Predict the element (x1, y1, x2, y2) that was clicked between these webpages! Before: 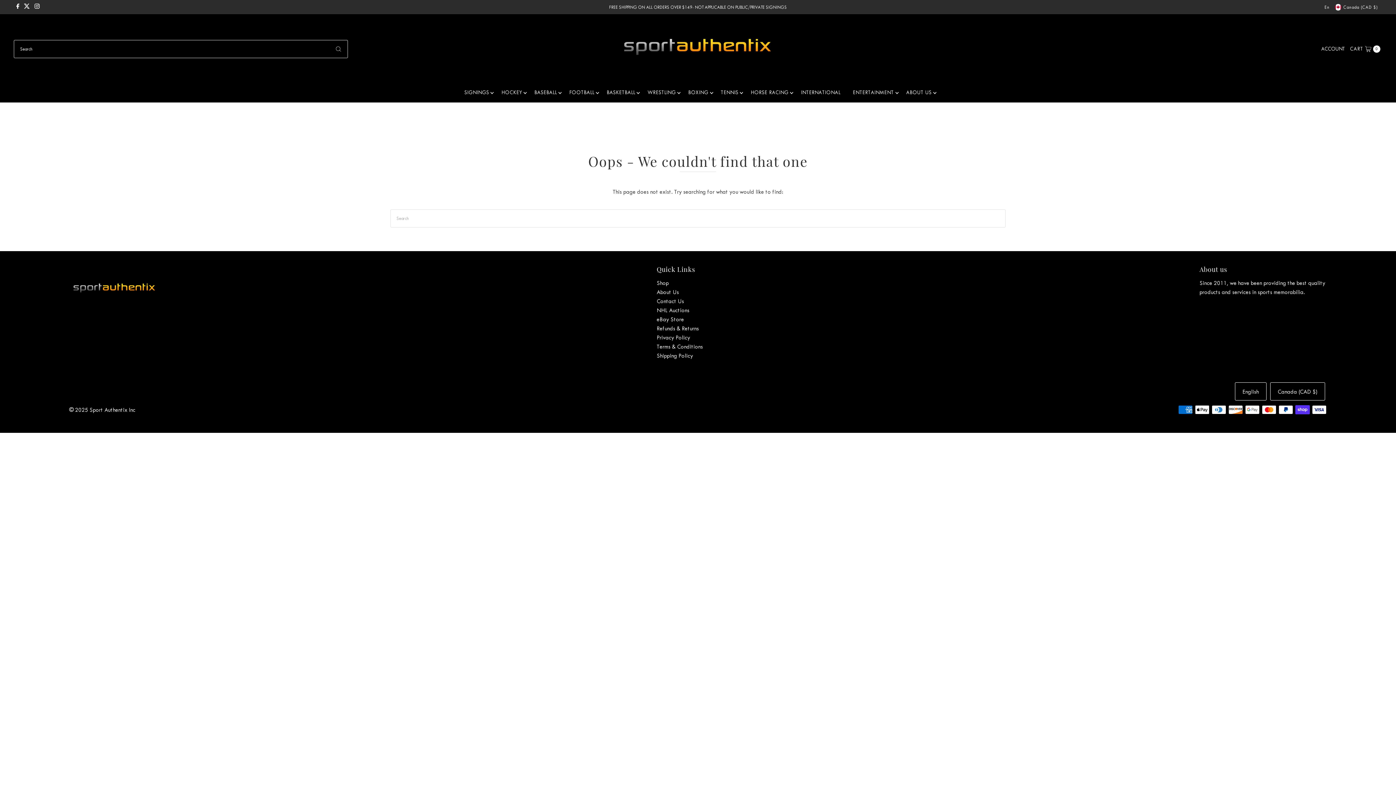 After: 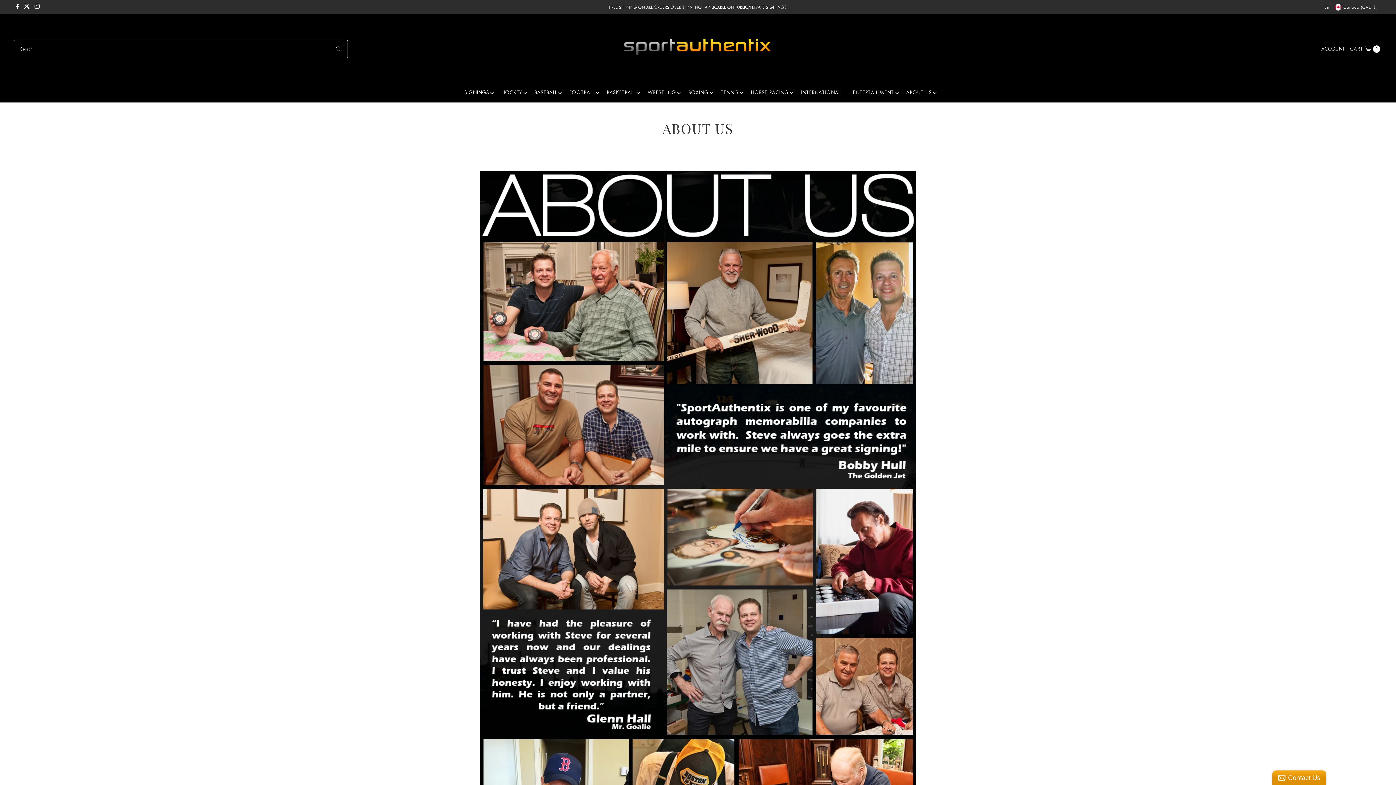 Action: bbox: (656, 288, 679, 295) label: About Us